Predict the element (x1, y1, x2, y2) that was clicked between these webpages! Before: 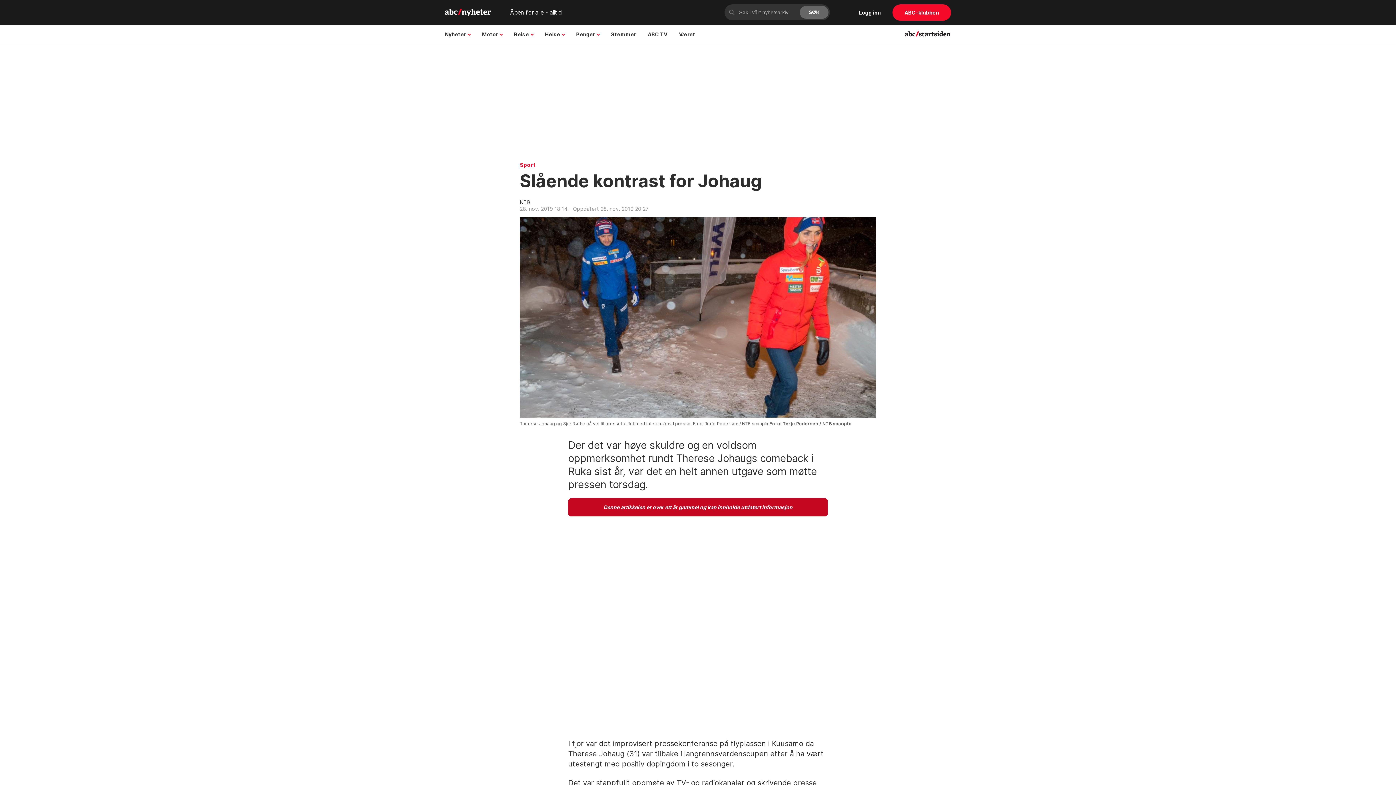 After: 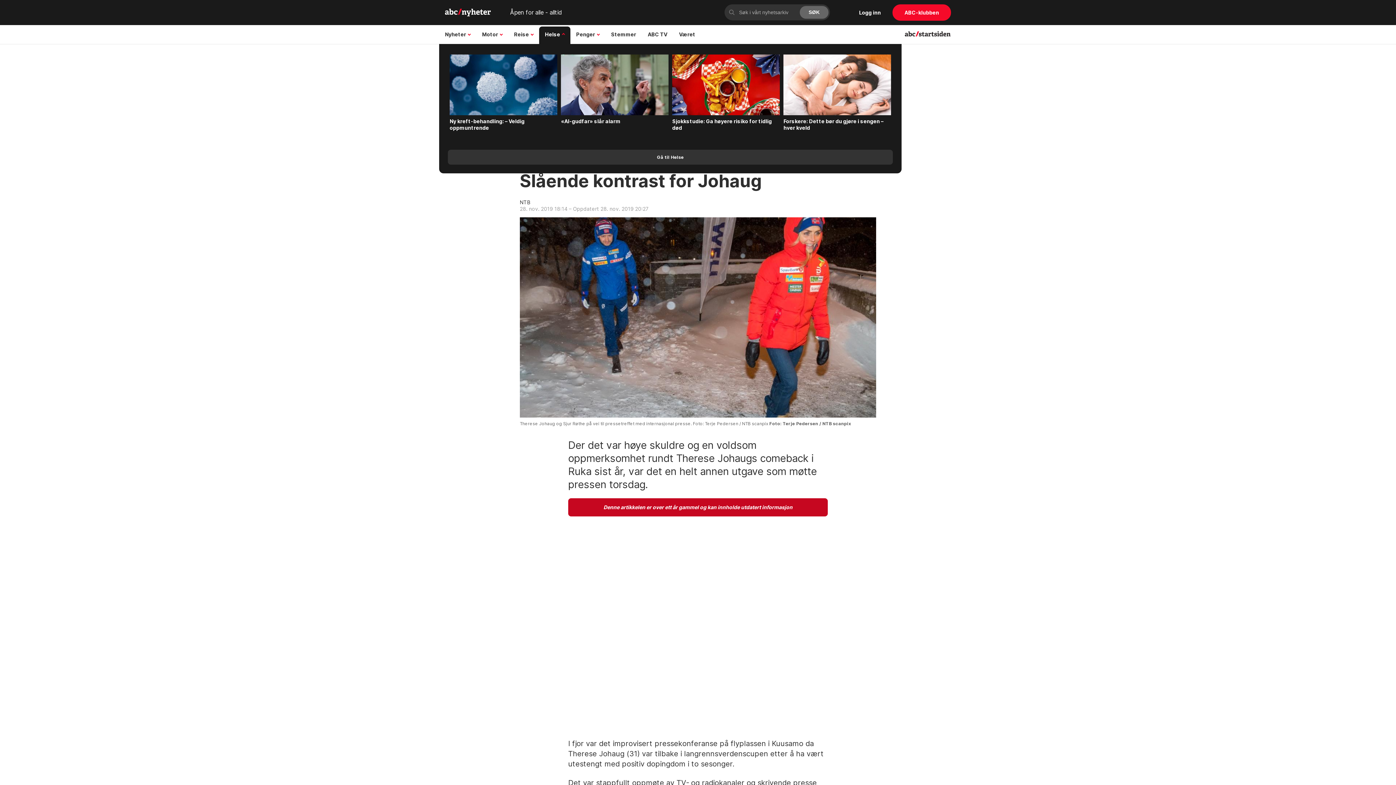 Action: label: Helse bbox: (539, 25, 570, 43)